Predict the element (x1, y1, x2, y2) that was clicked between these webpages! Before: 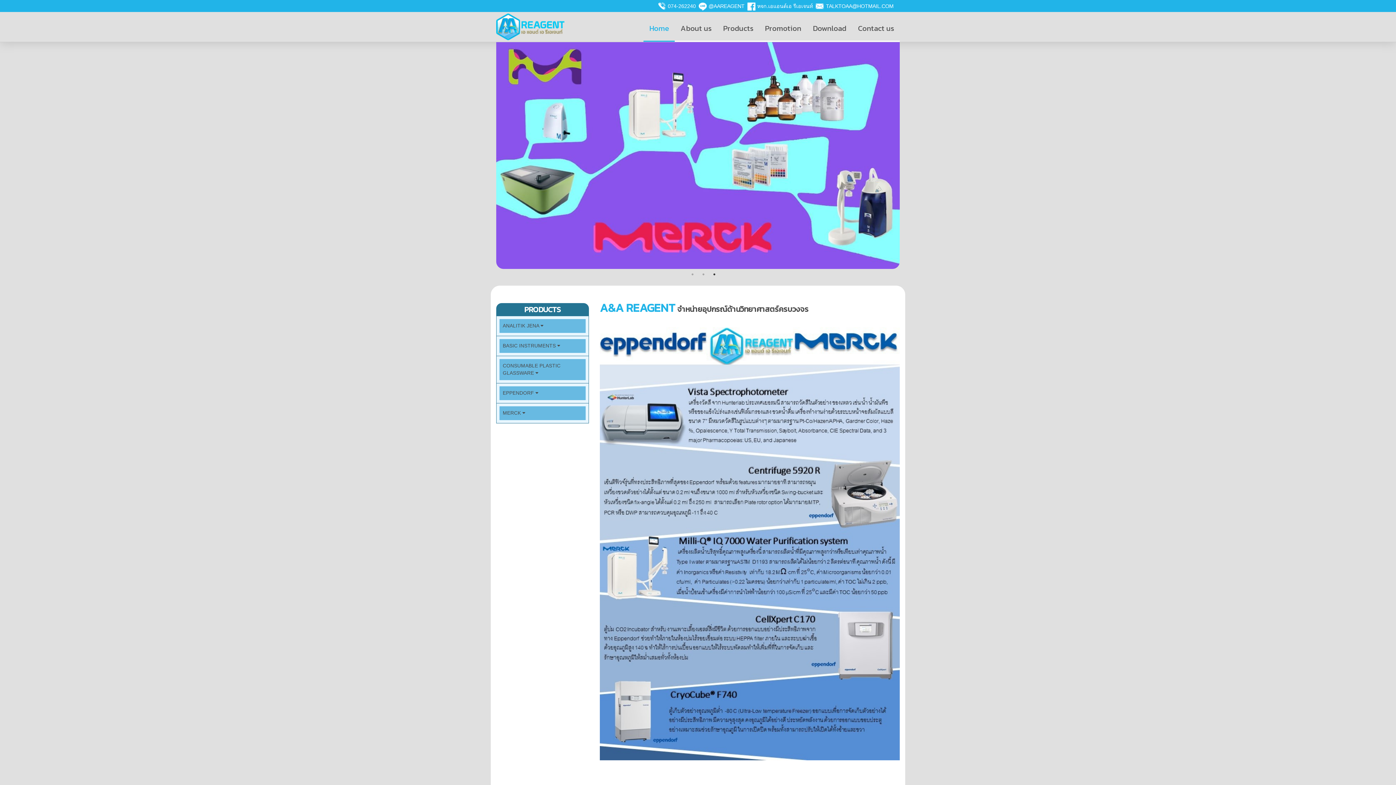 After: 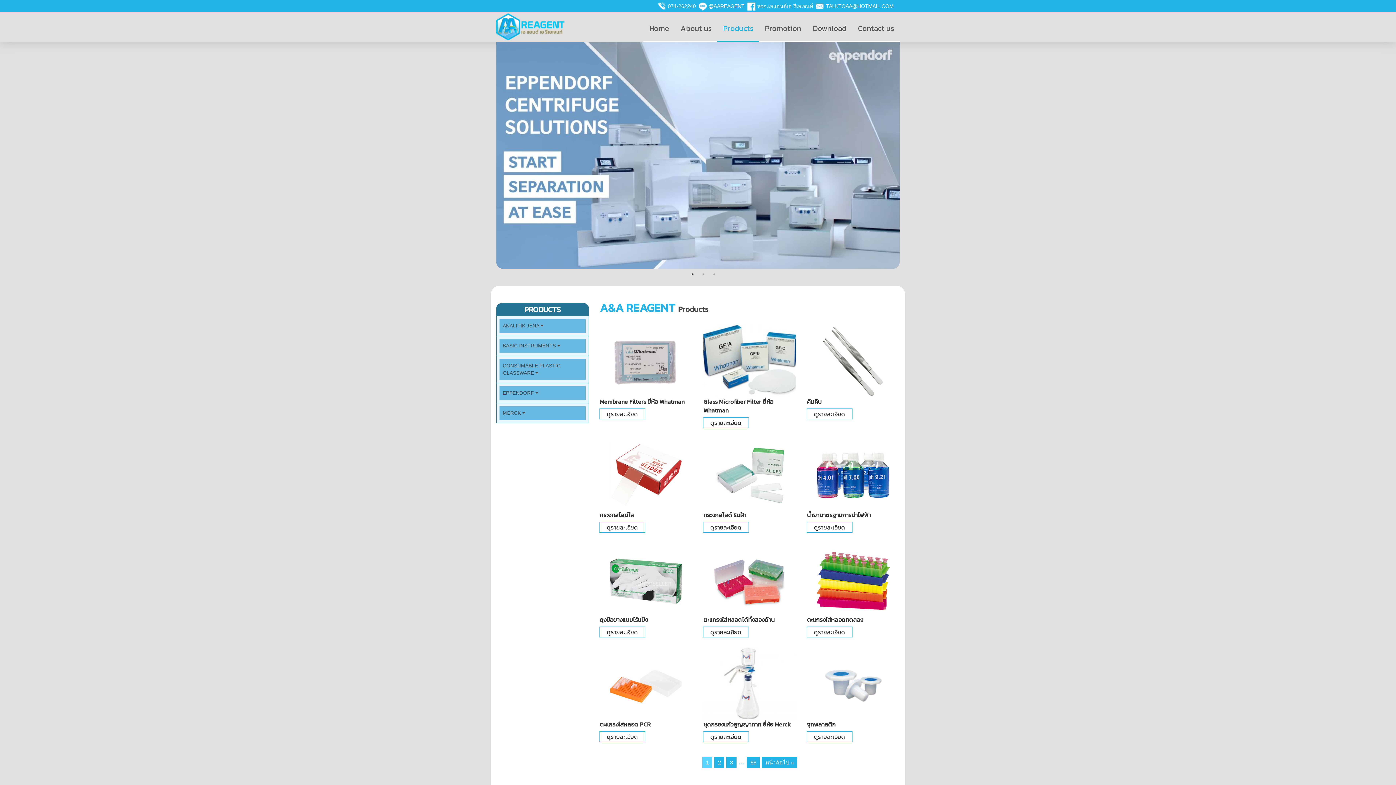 Action: bbox: (717, 15, 759, 41) label: Products